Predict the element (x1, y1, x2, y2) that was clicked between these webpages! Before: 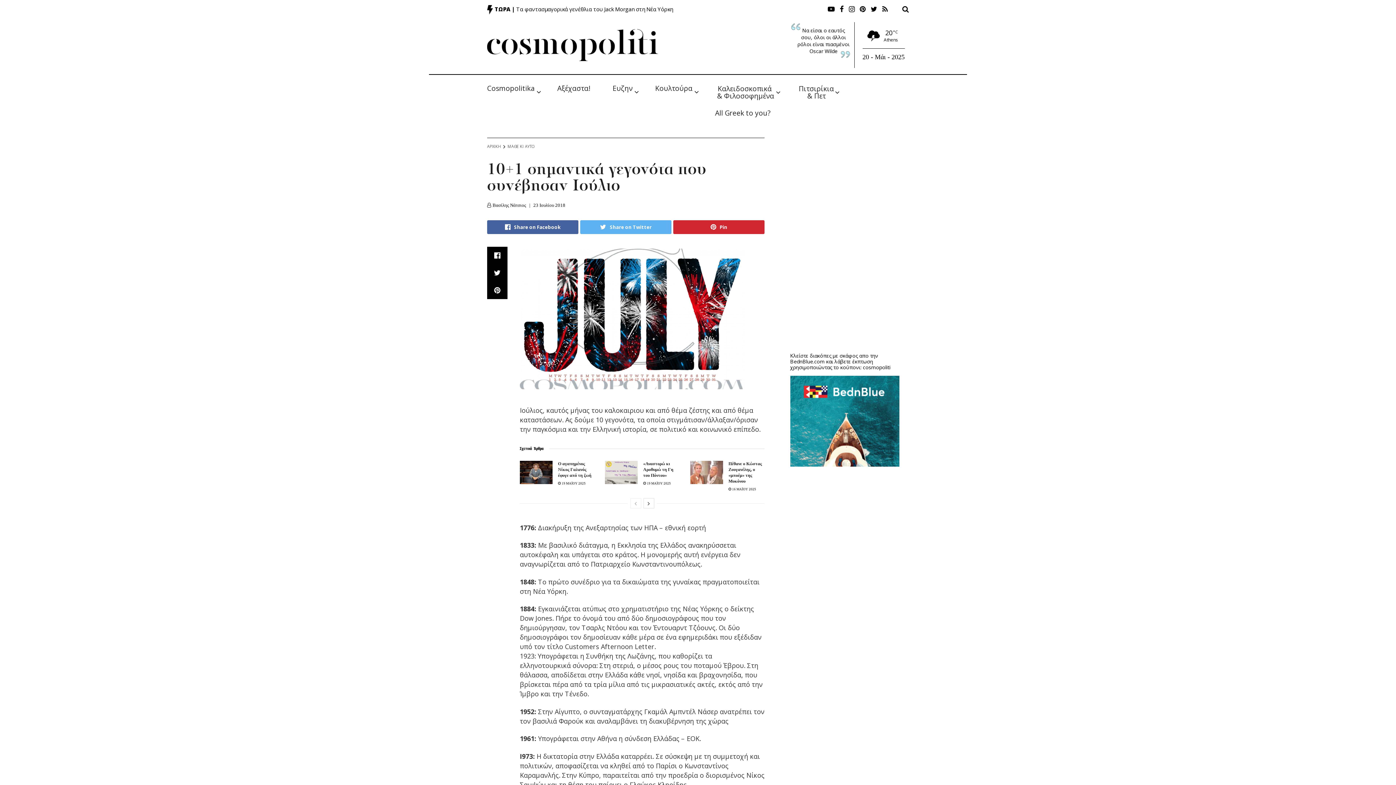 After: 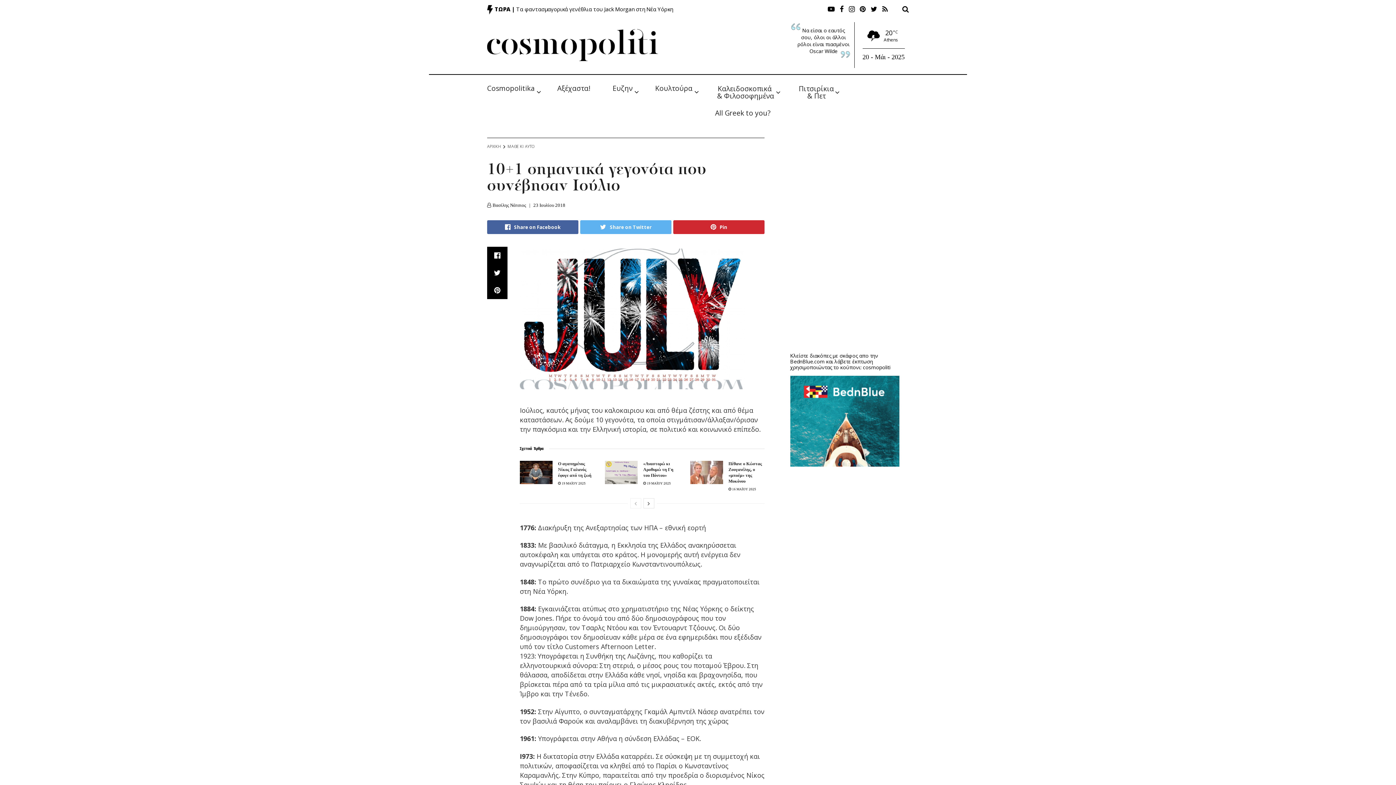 Action: bbox: (630, 498, 641, 508)